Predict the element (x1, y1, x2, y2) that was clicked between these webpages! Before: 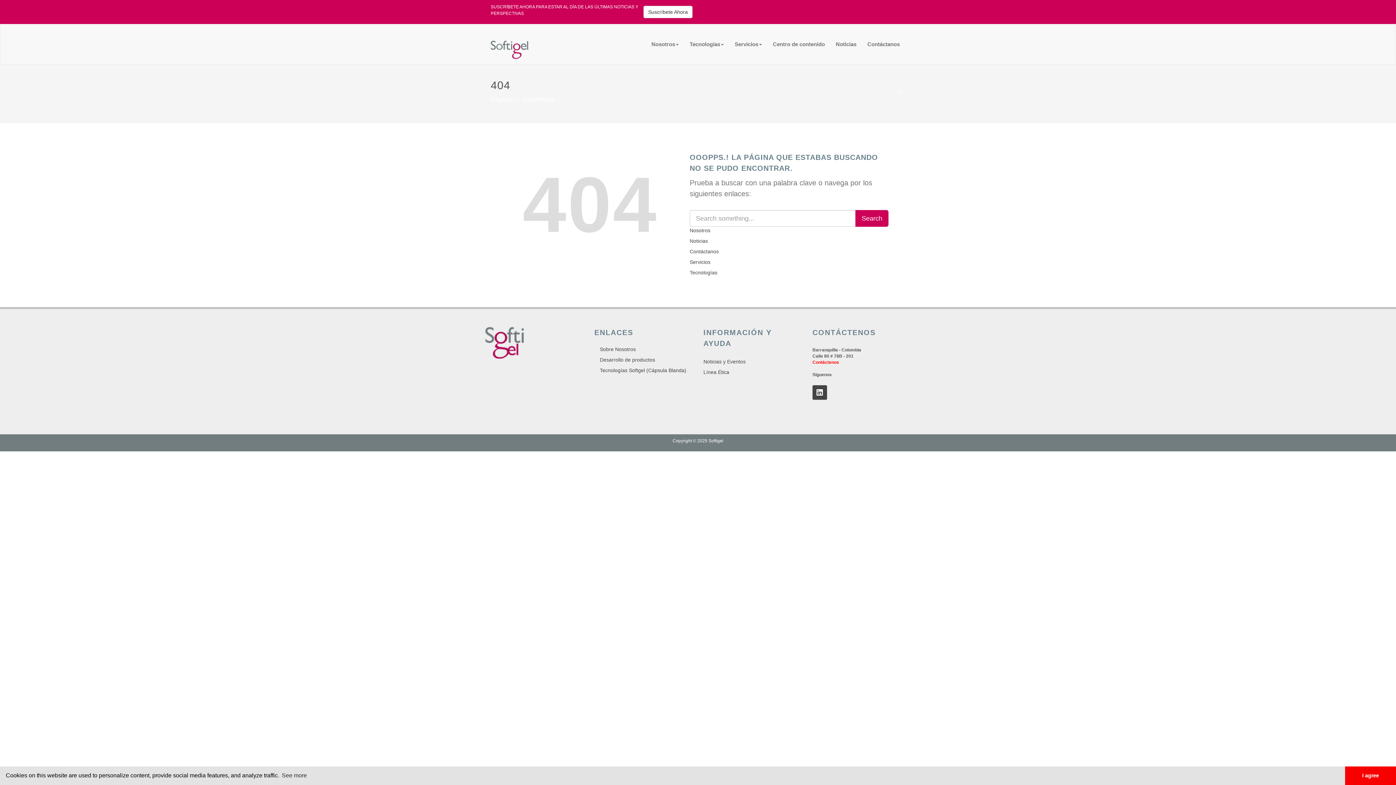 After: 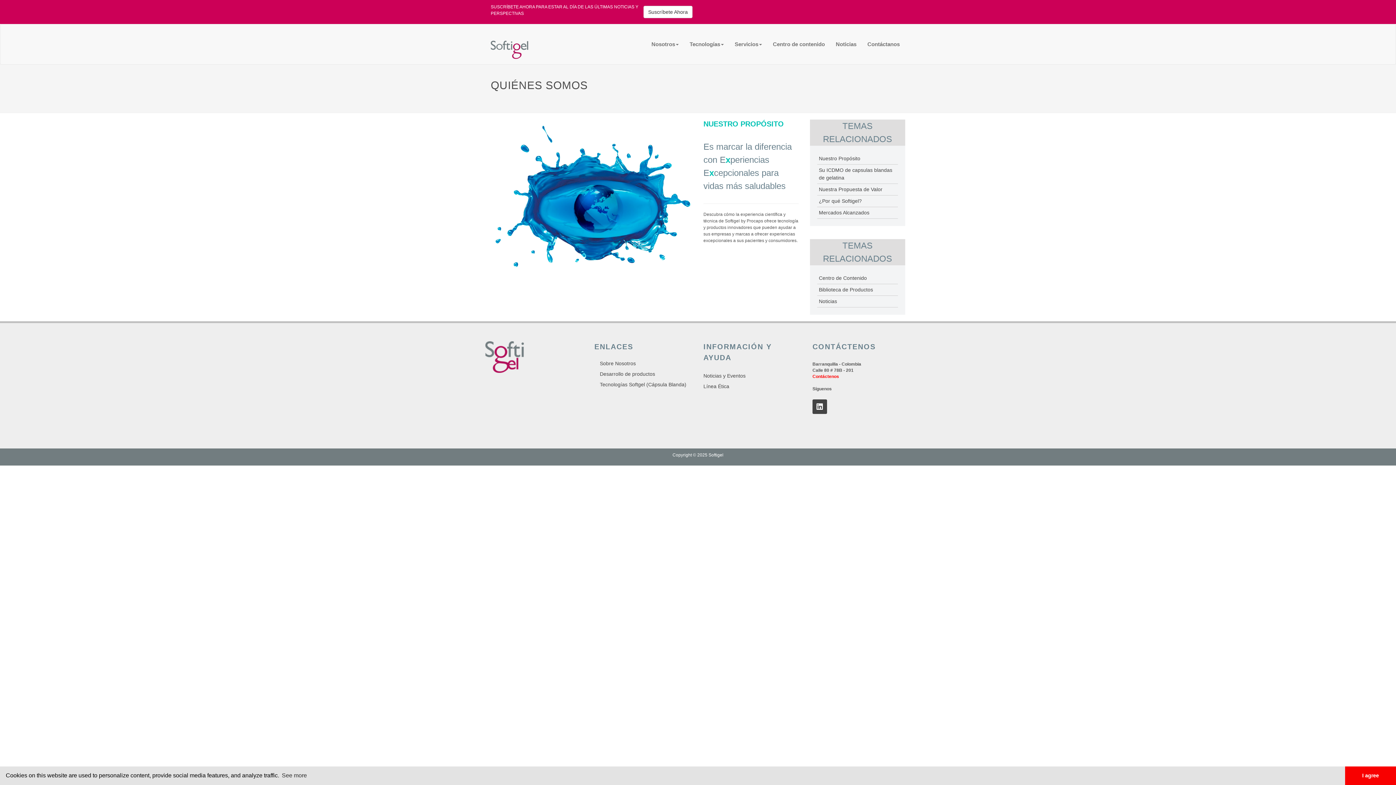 Action: label: Nosotros bbox: (685, 226, 711, 234)